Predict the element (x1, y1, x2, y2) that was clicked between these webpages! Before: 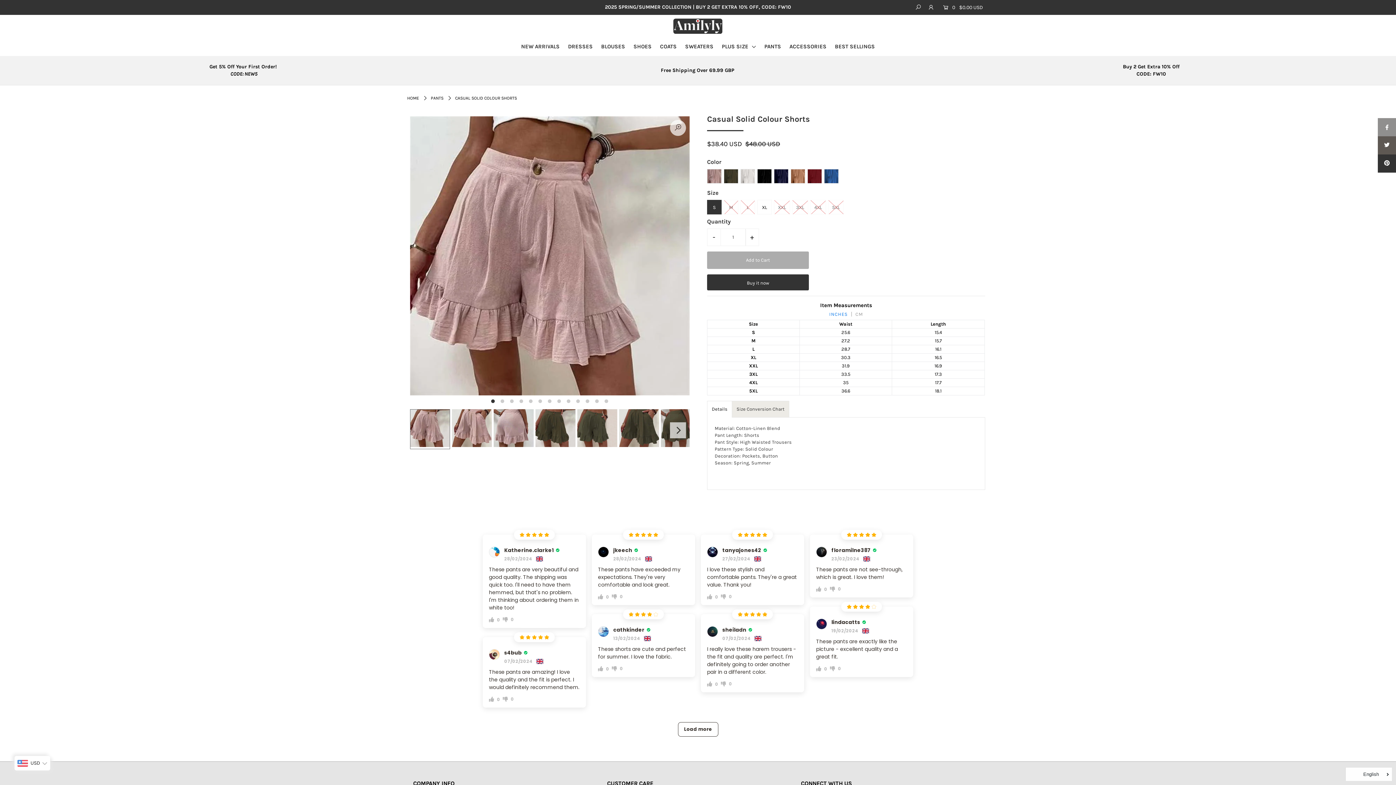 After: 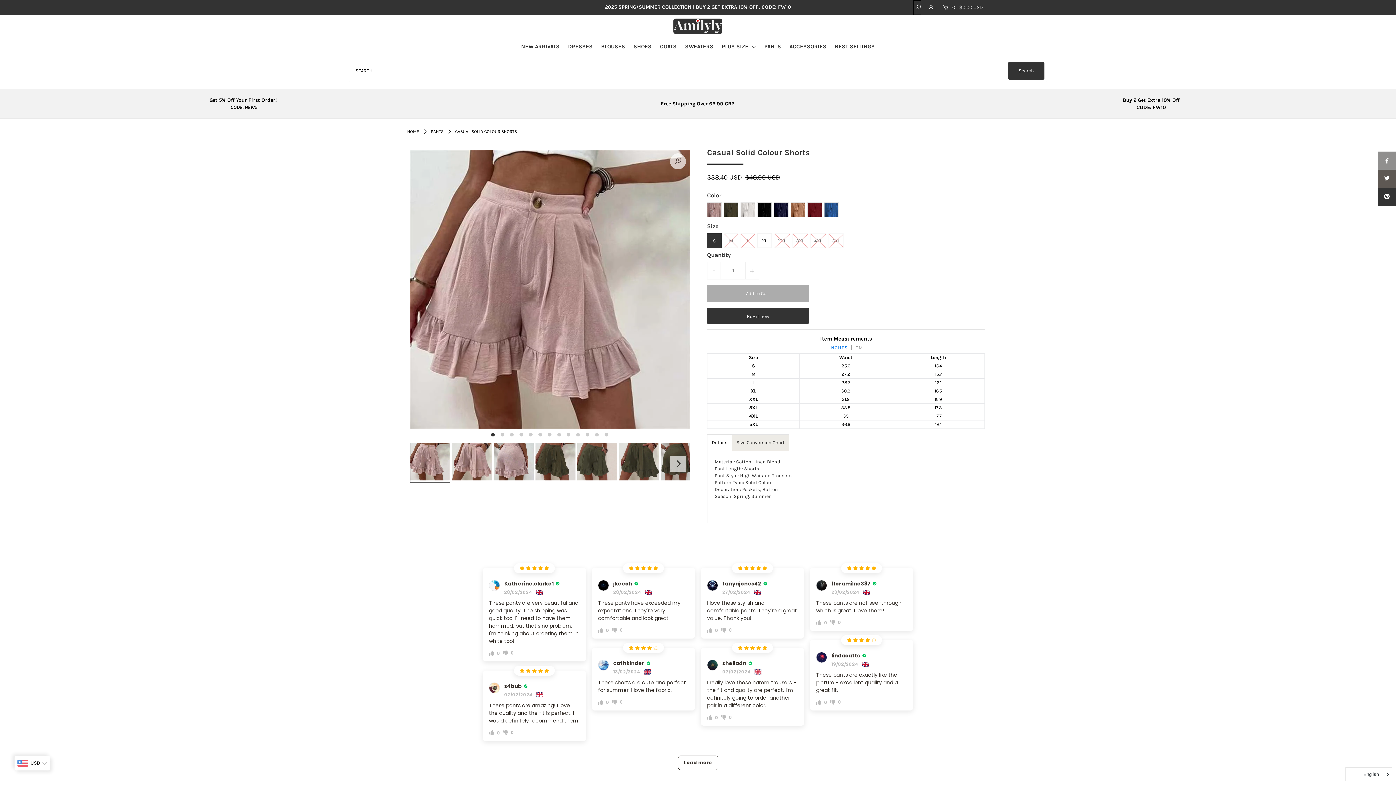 Action: bbox: (913, 0, 921, 14)